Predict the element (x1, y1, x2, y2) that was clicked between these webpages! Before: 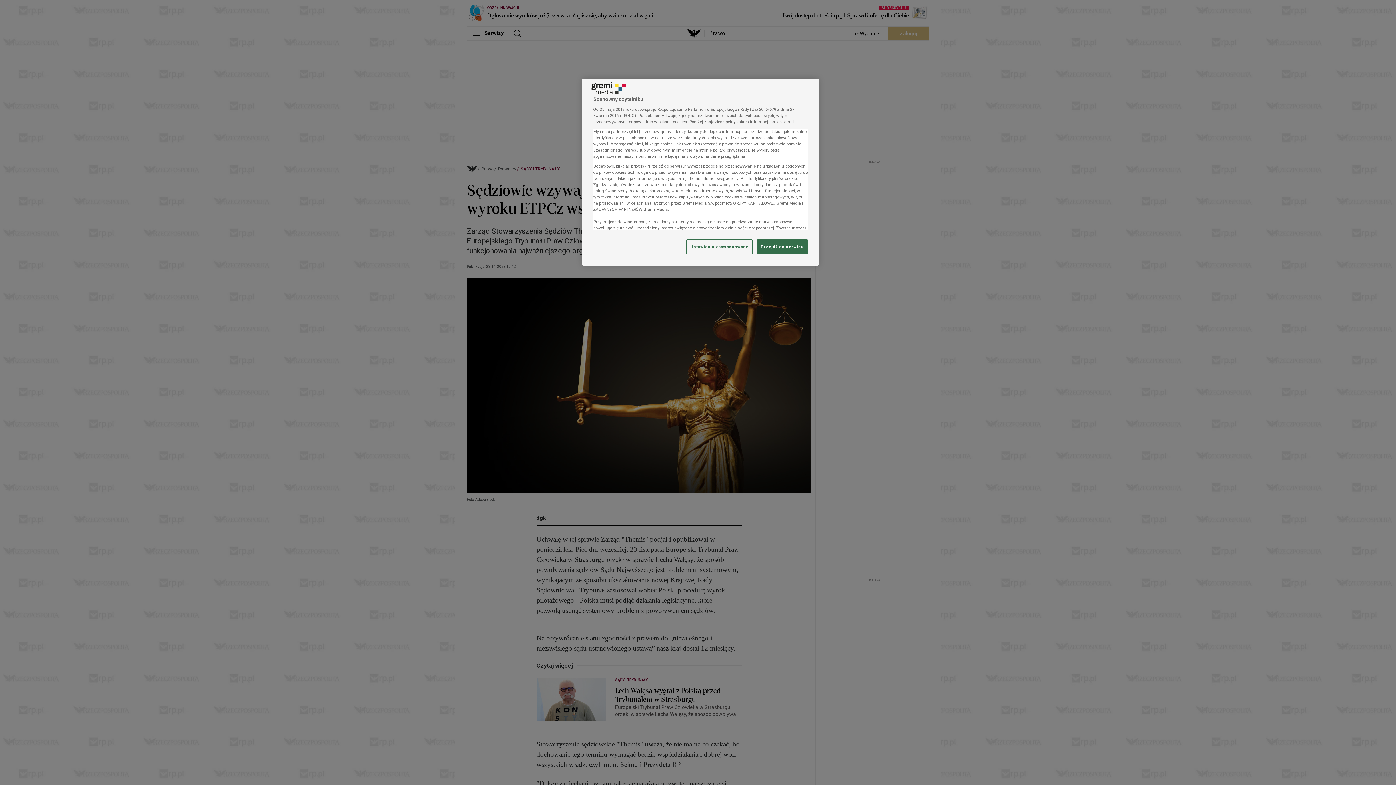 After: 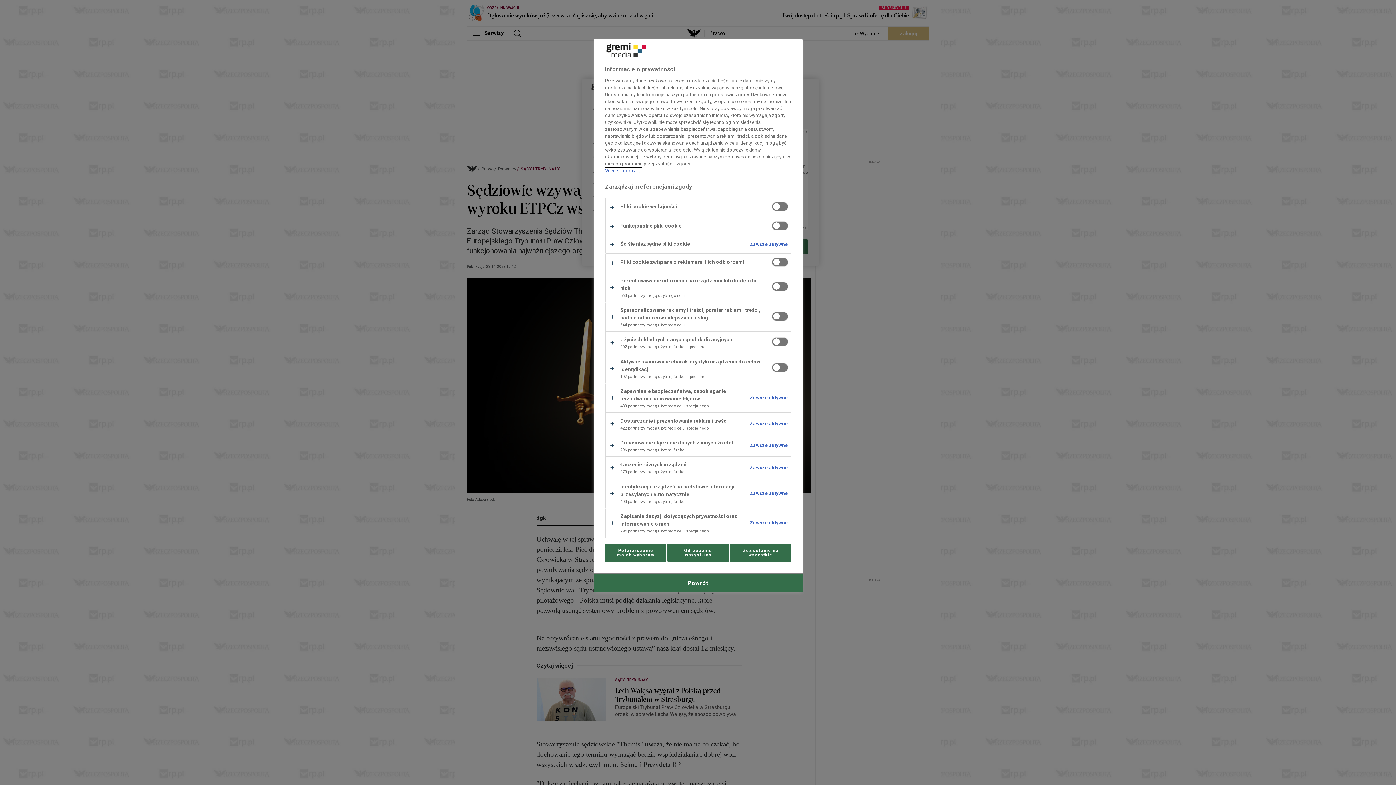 Action: bbox: (686, 239, 752, 254) label: Ustawienia zaawansowane